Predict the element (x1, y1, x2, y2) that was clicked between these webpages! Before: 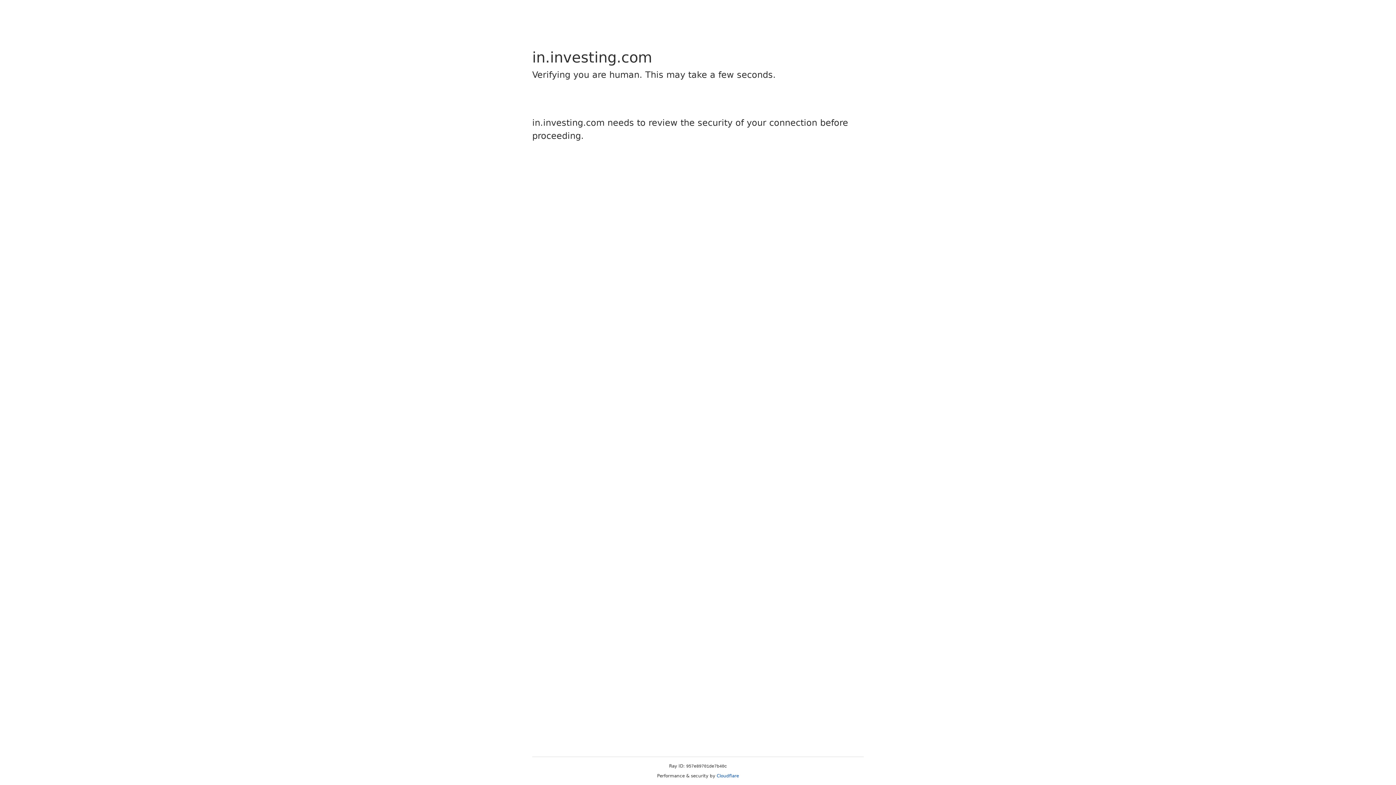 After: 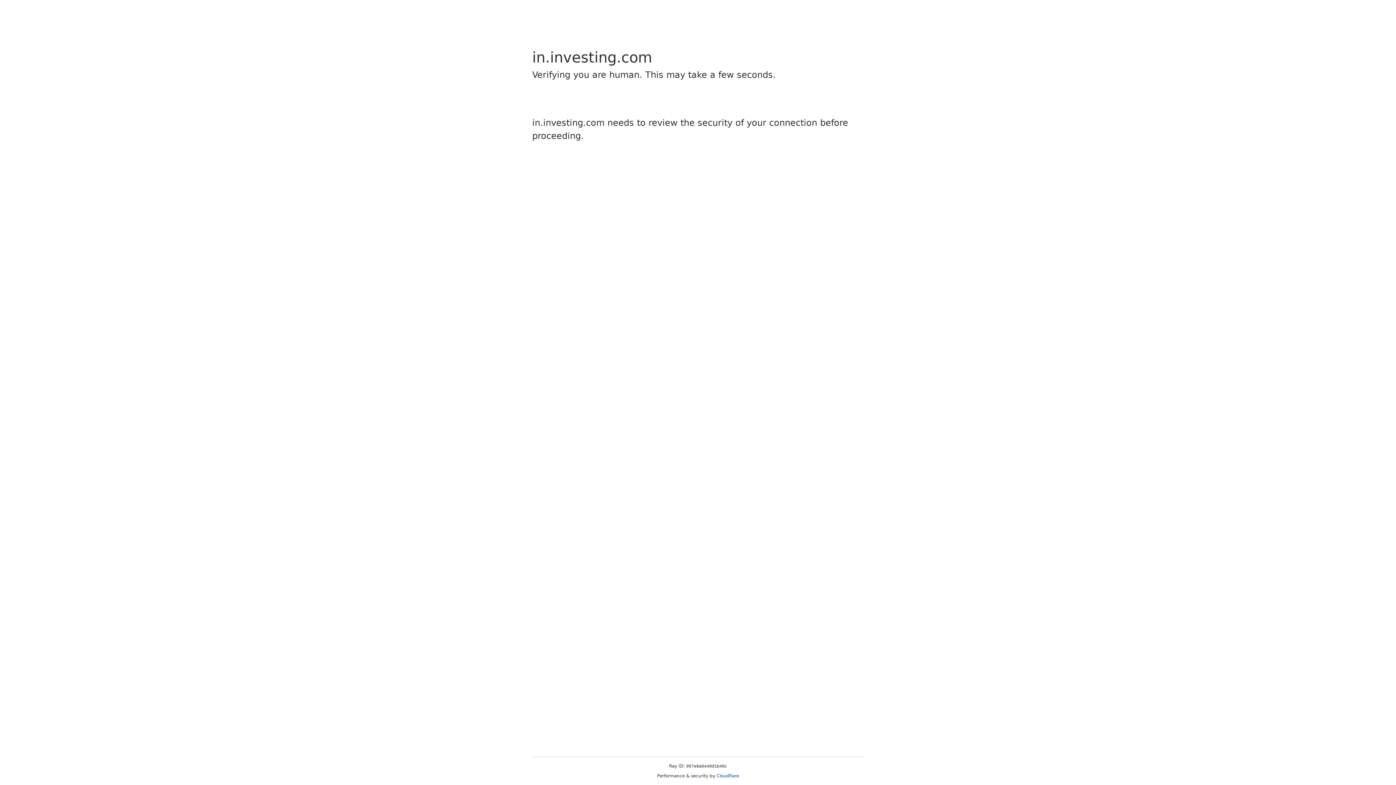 Action: label: Cloudflare bbox: (716, 773, 739, 778)